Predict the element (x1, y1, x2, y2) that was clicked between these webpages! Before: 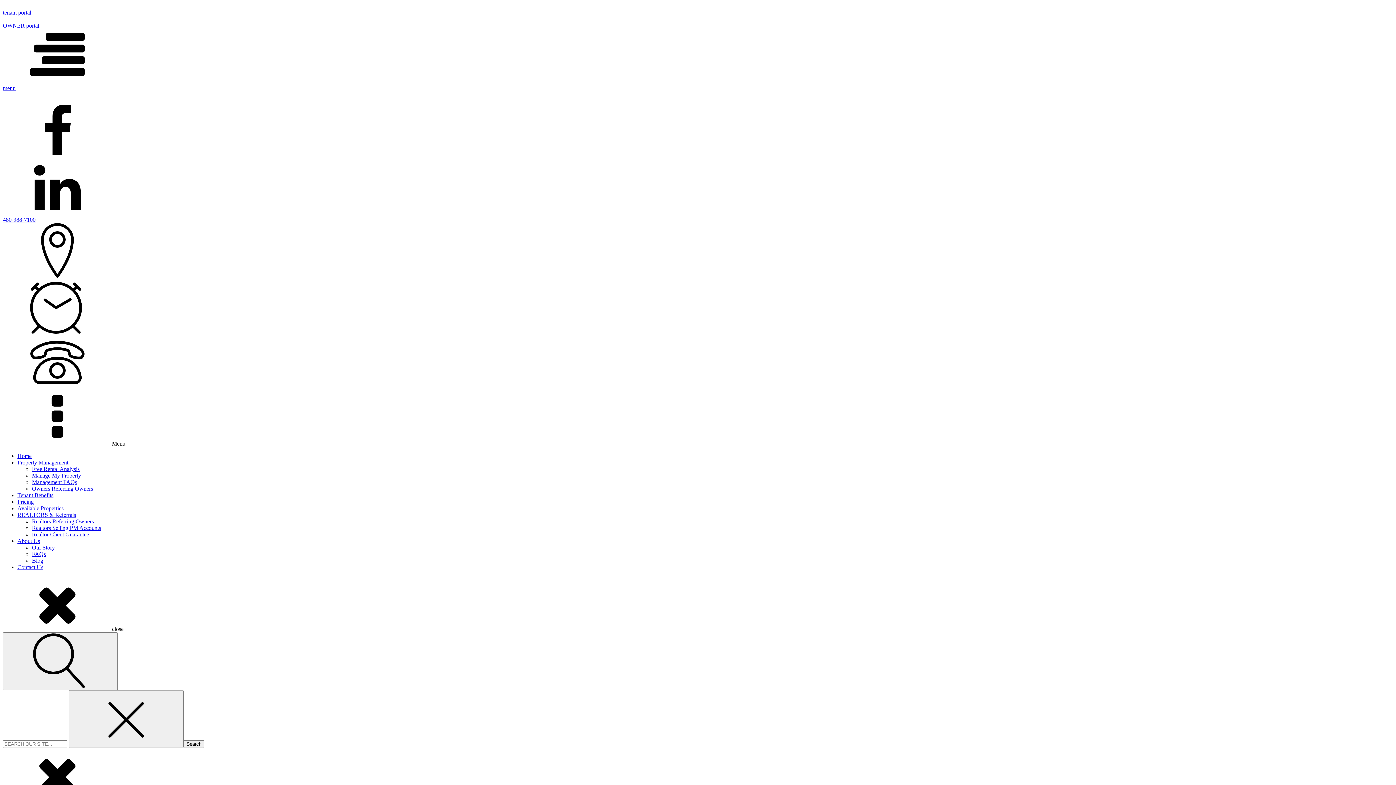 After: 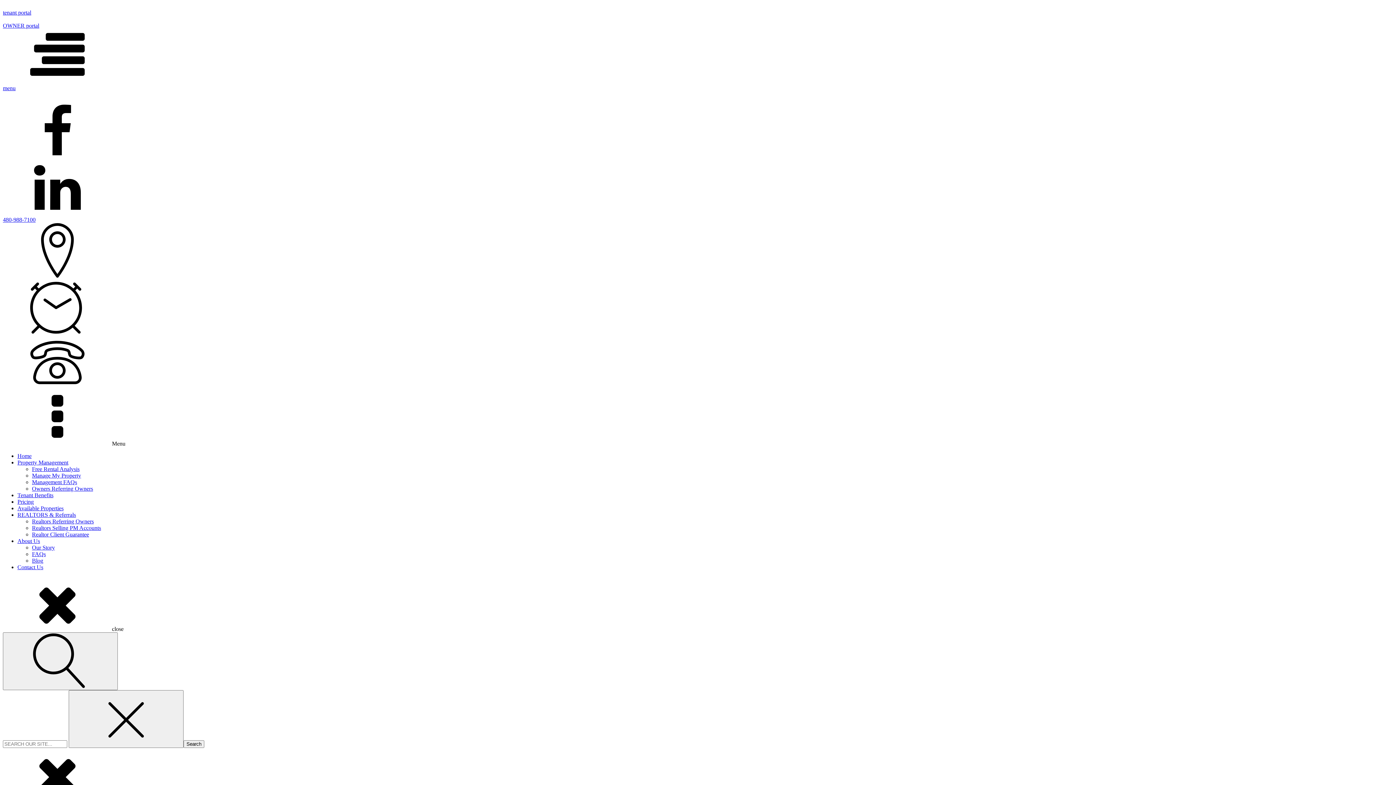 Action: label: OWNER portal bbox: (2, 22, 1393, 29)